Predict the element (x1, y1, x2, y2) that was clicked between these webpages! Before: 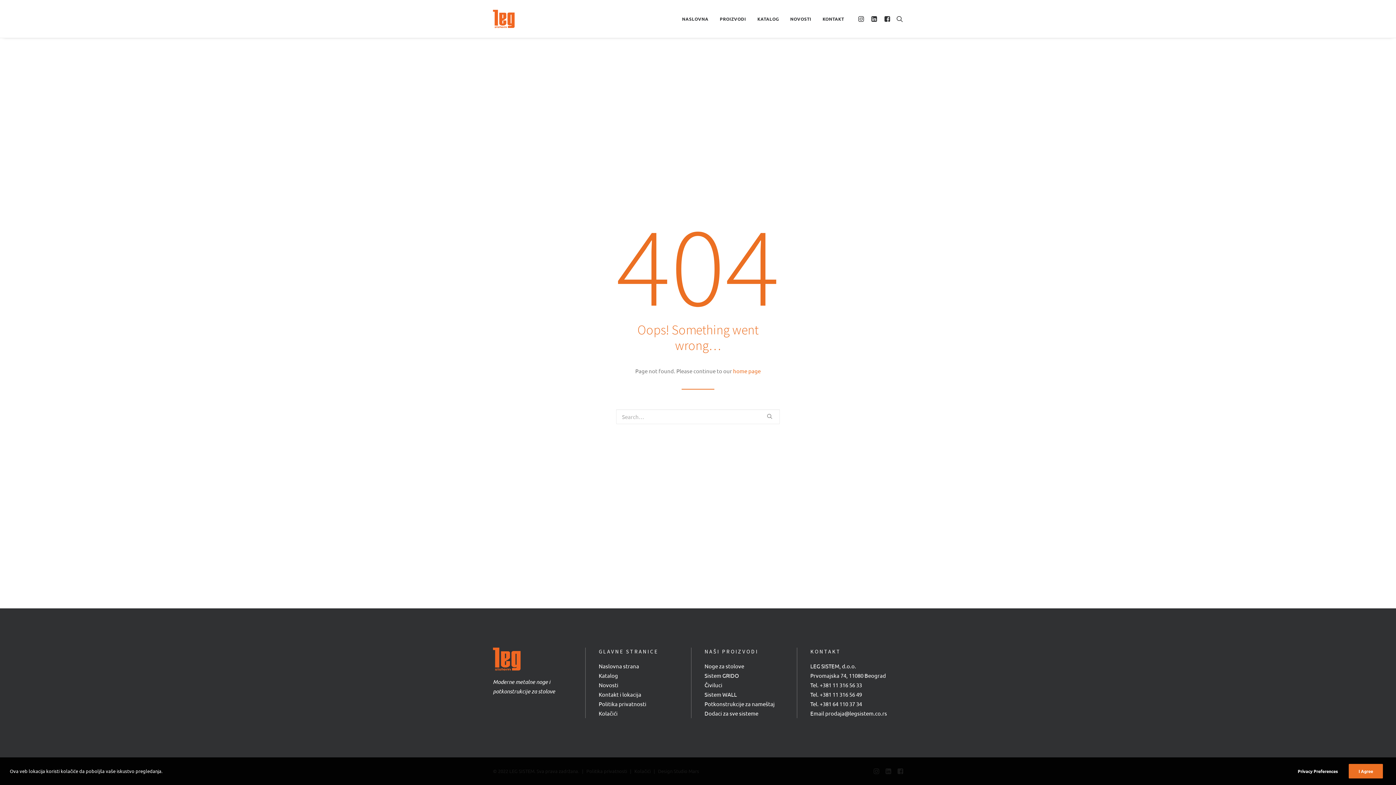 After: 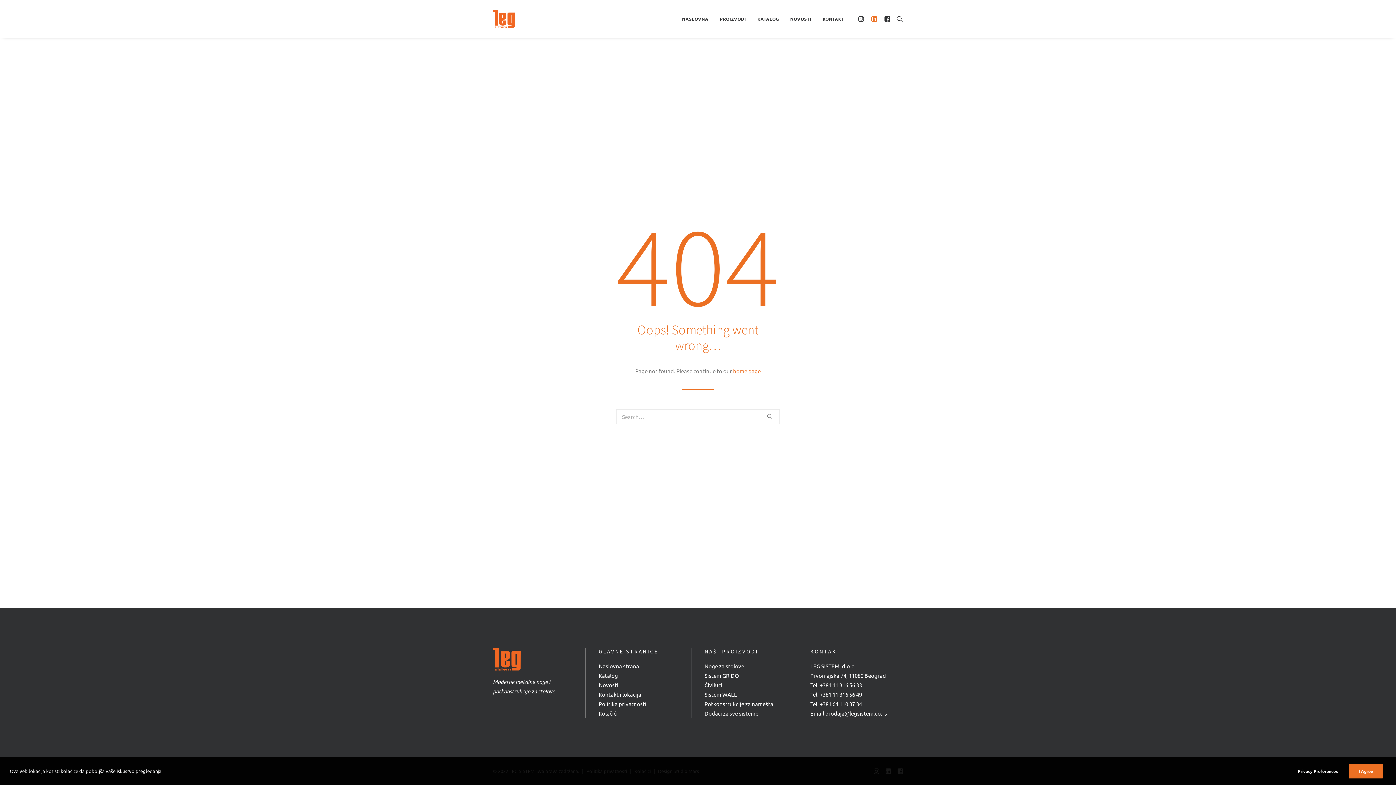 Action: bbox: (867, 0, 880, 37)